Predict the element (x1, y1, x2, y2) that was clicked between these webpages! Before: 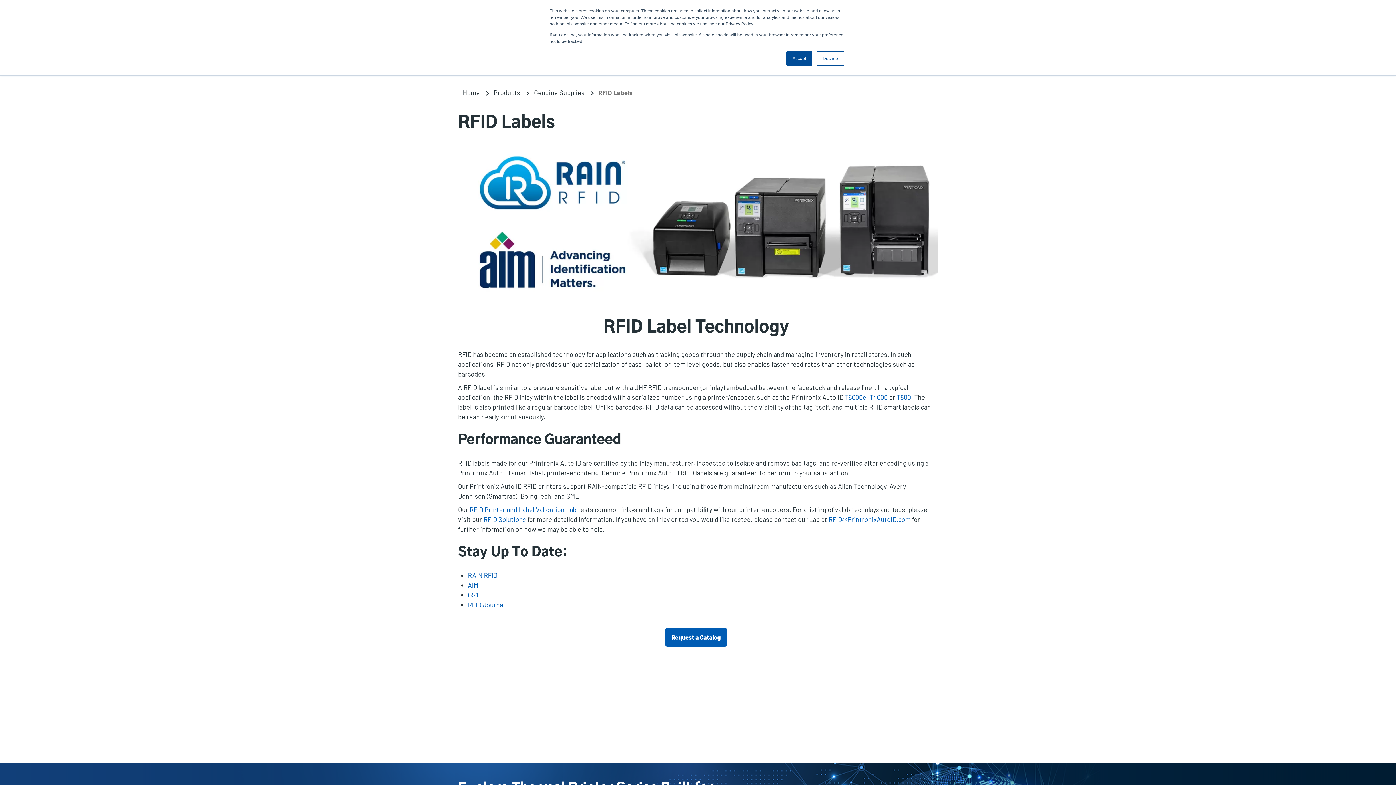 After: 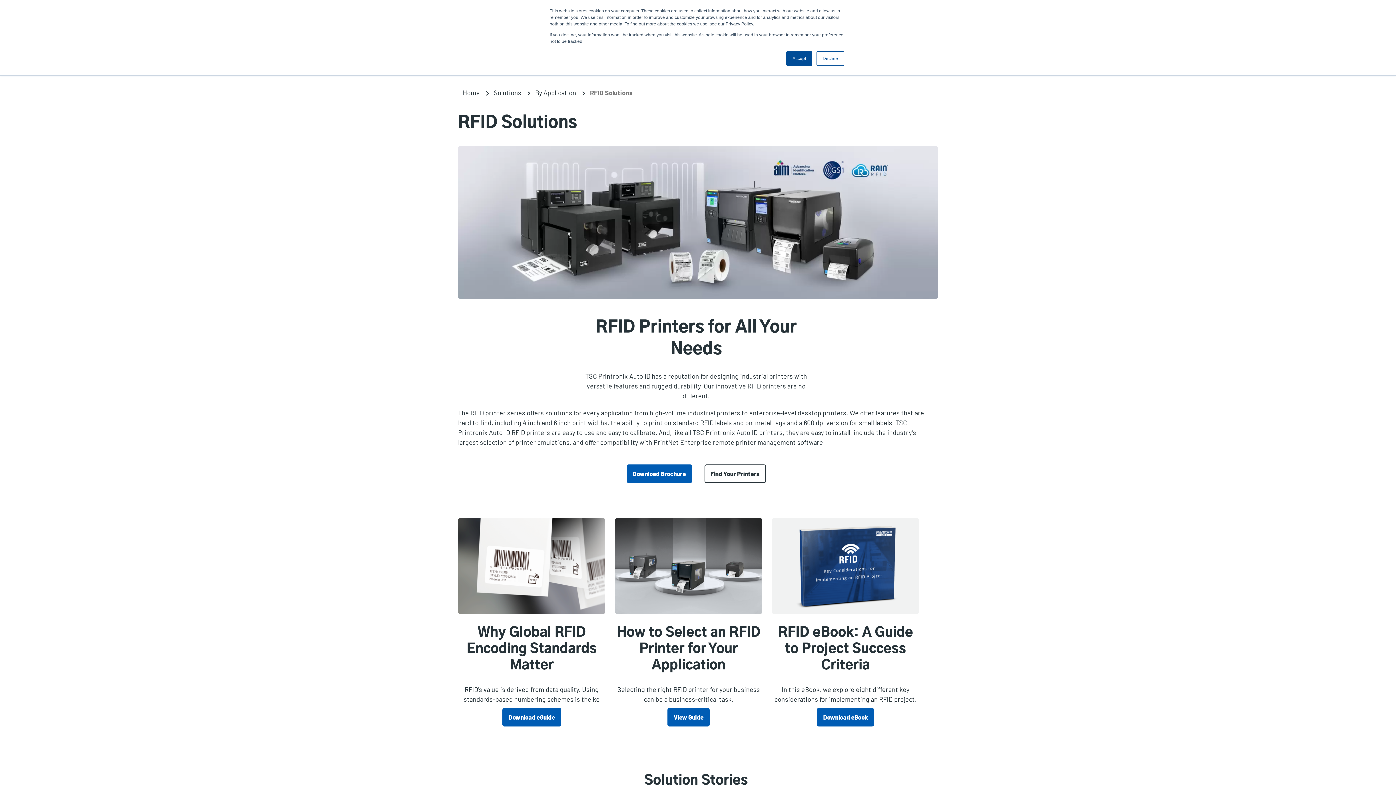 Action: bbox: (469, 505, 576, 513) label: RFID Printer and Label Validation Lab